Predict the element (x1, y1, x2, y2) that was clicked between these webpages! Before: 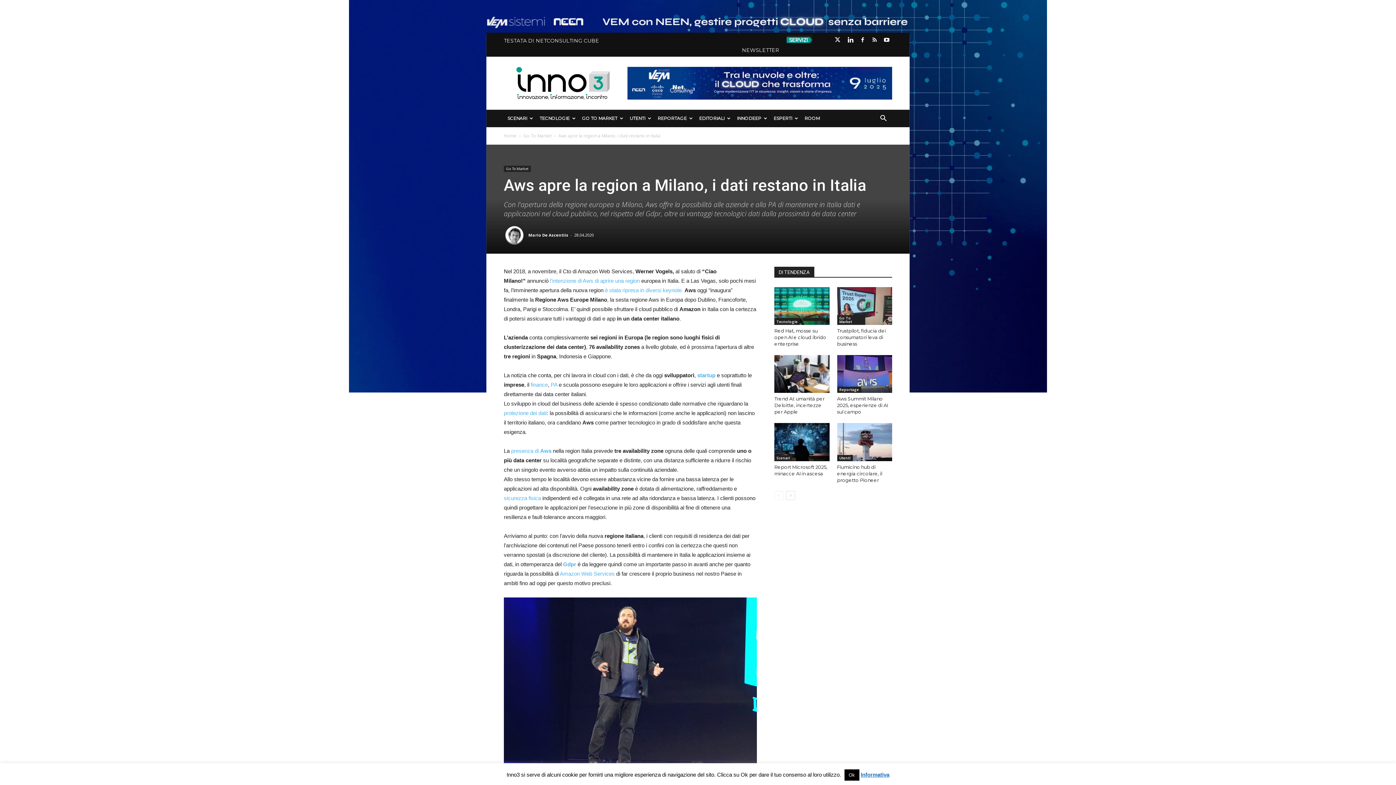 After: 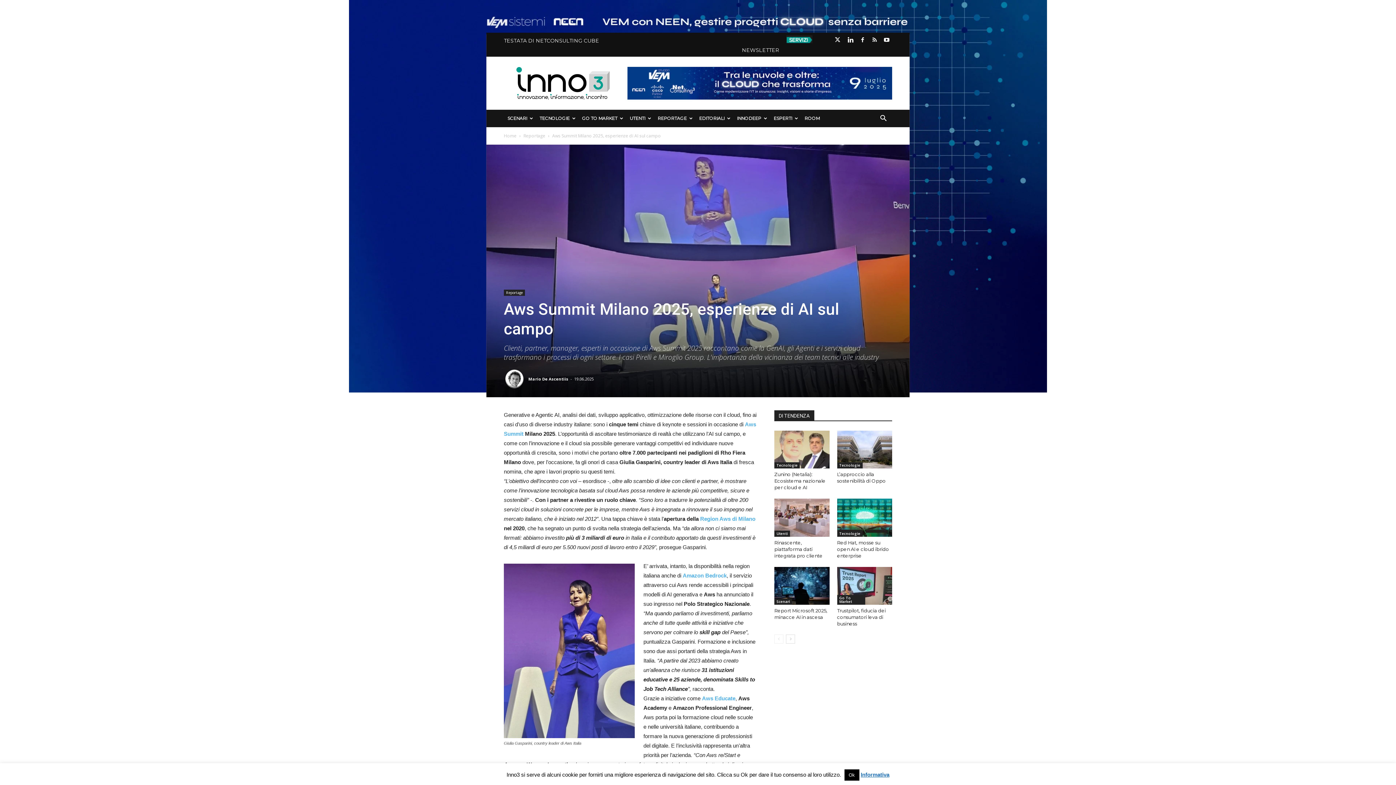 Action: label: Aws Summit Milano 2025, esperienze di AI sul campo bbox: (837, 396, 888, 415)